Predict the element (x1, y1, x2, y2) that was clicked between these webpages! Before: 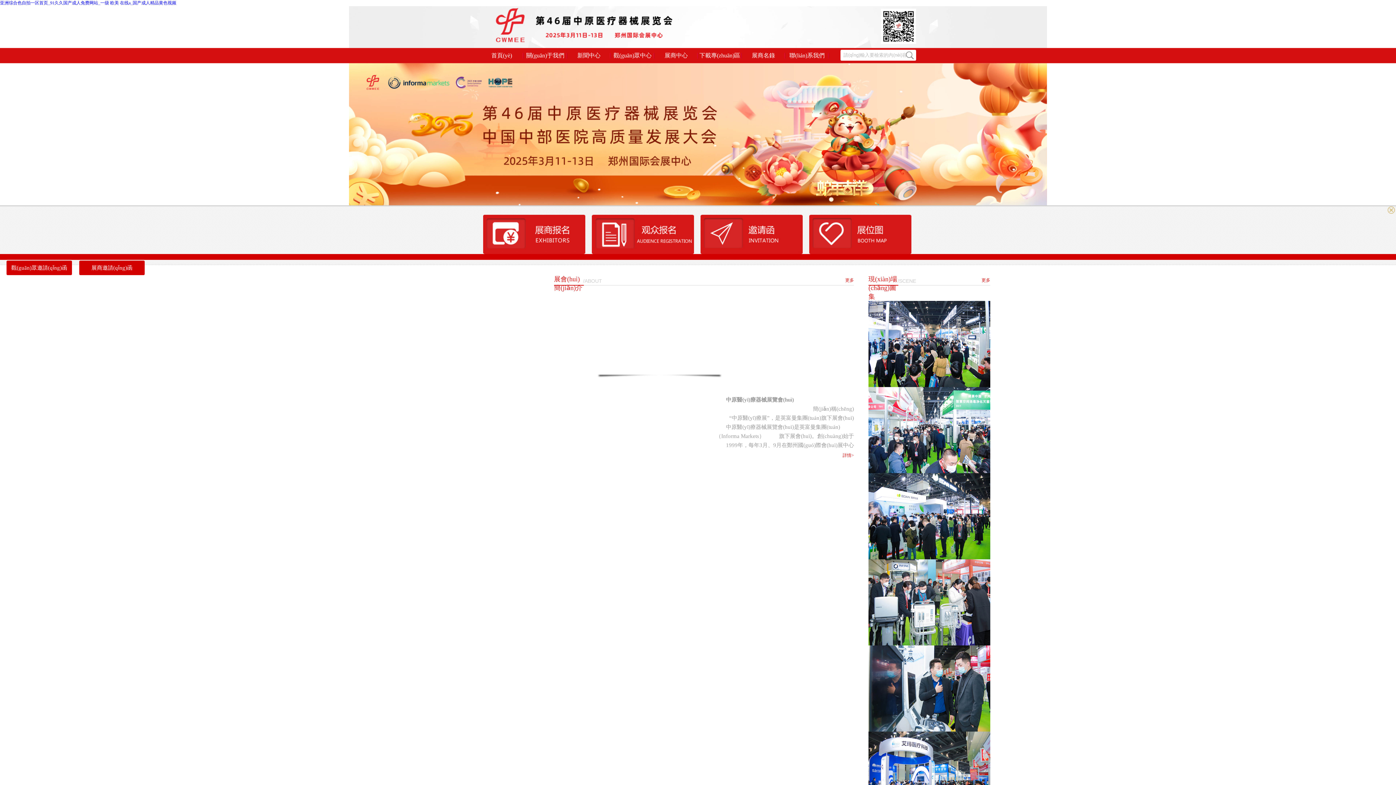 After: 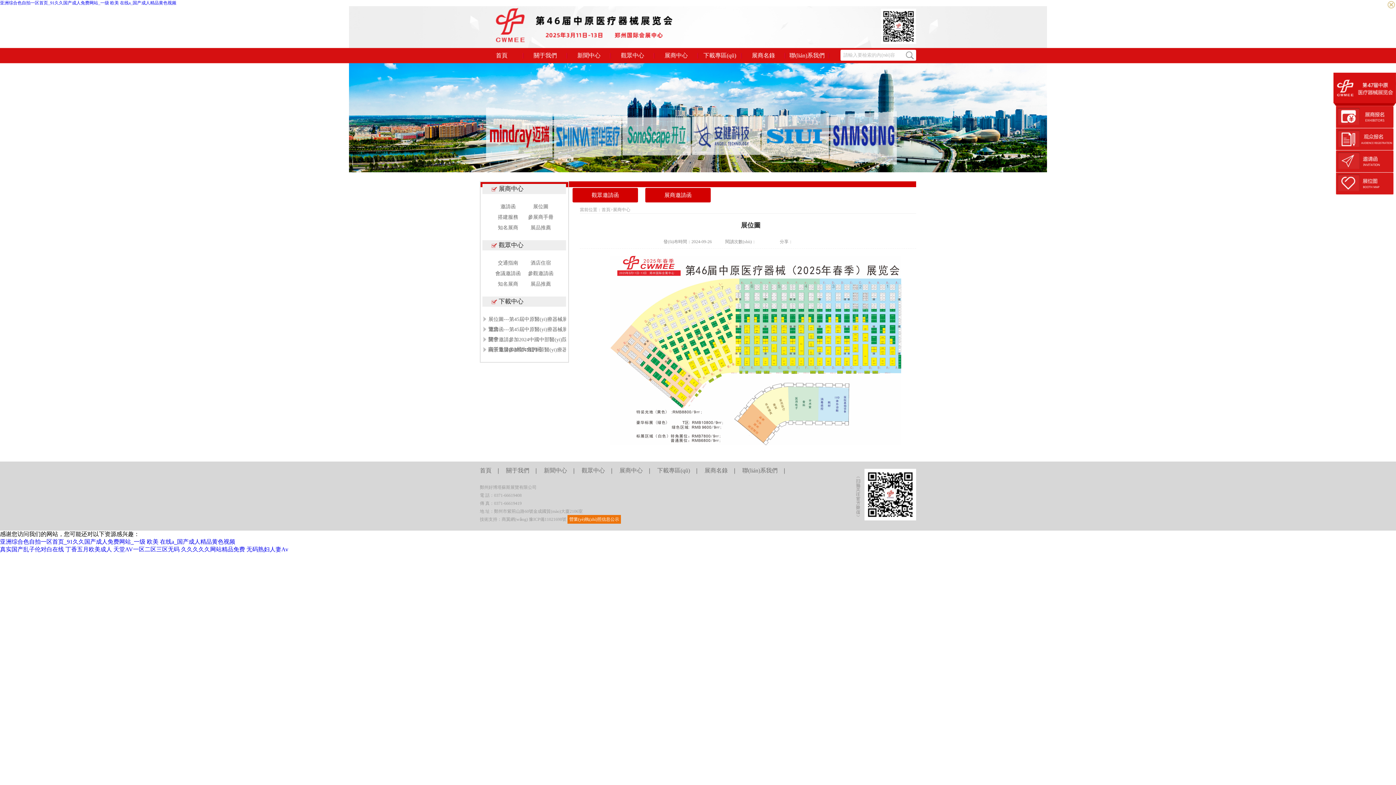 Action: bbox: (809, 214, 911, 221)